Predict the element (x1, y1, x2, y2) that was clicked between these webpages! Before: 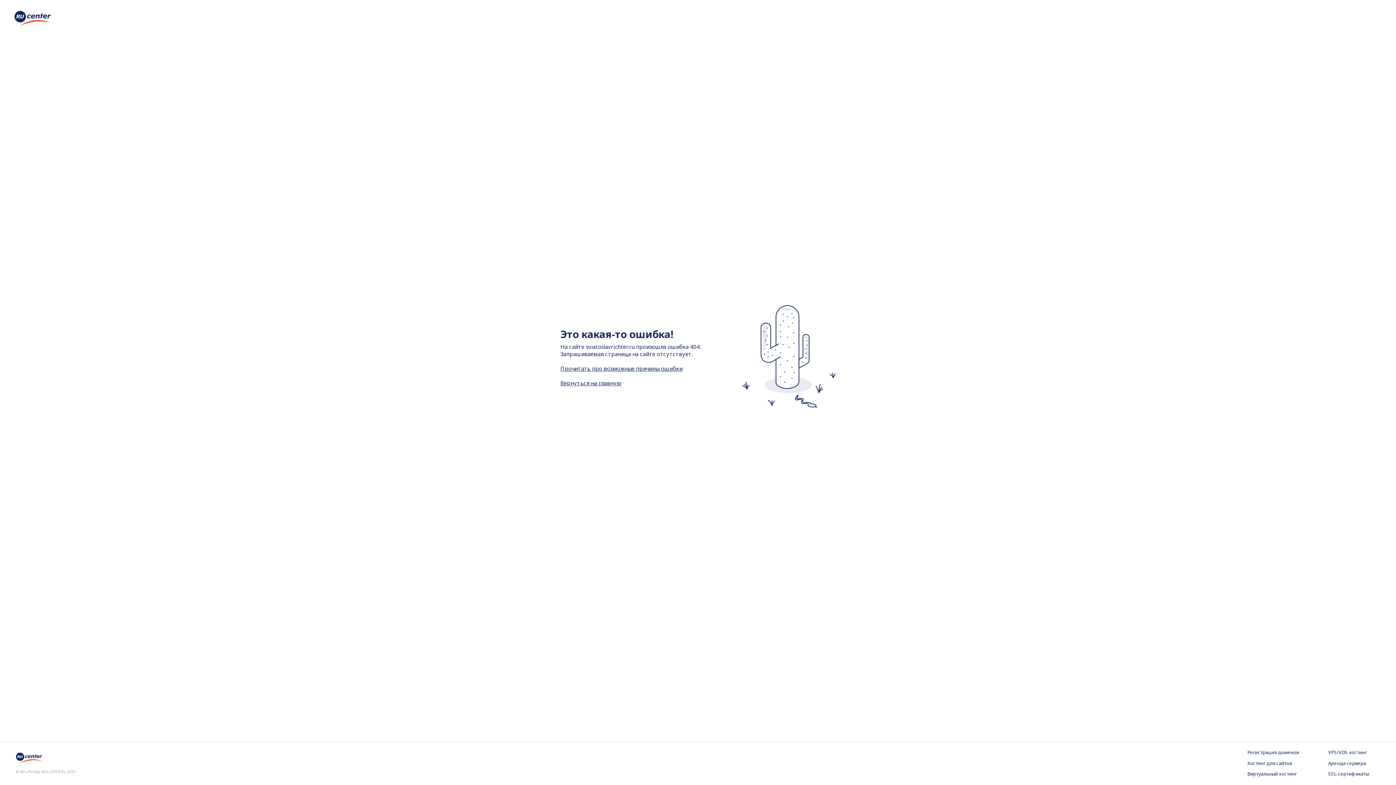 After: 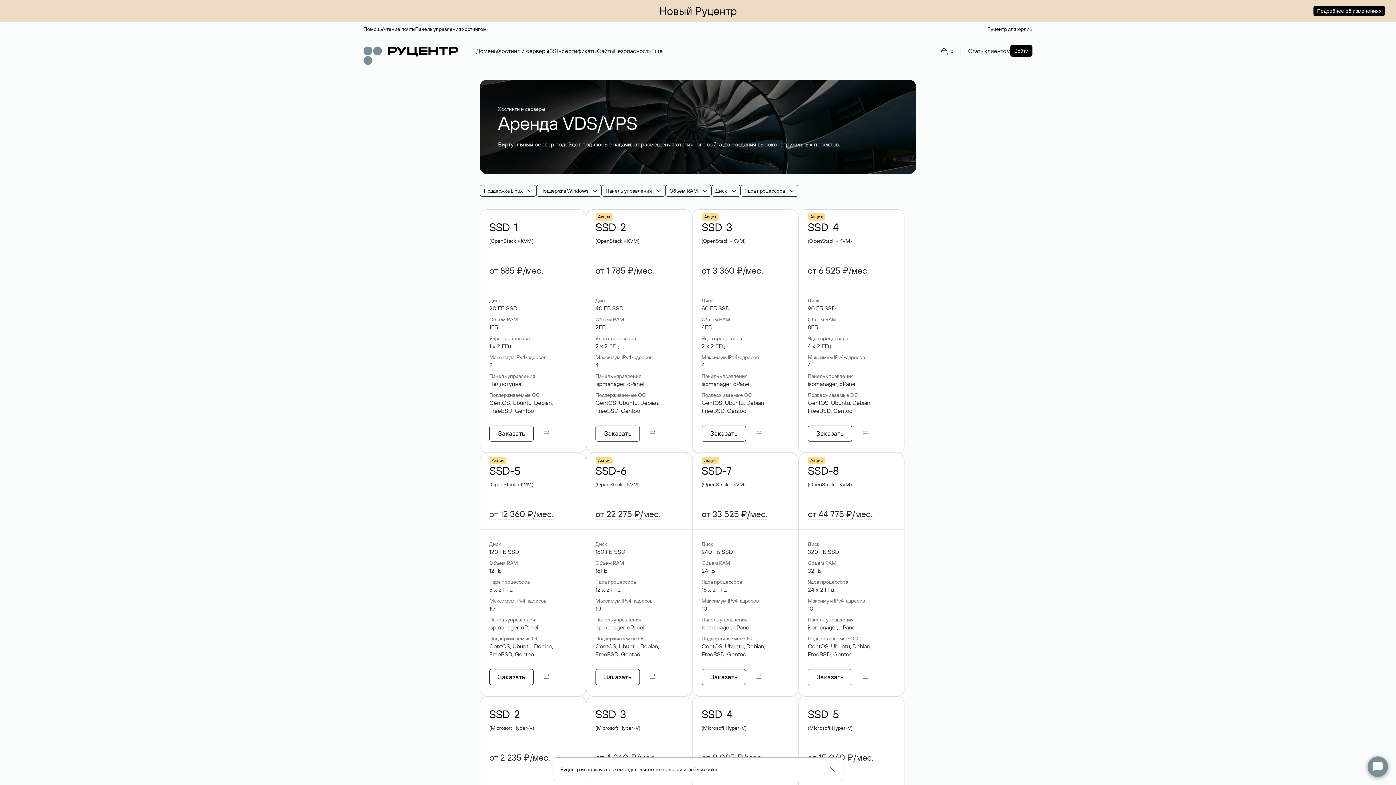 Action: label: VPS/VDS хостинг bbox: (1328, 749, 1380, 756)